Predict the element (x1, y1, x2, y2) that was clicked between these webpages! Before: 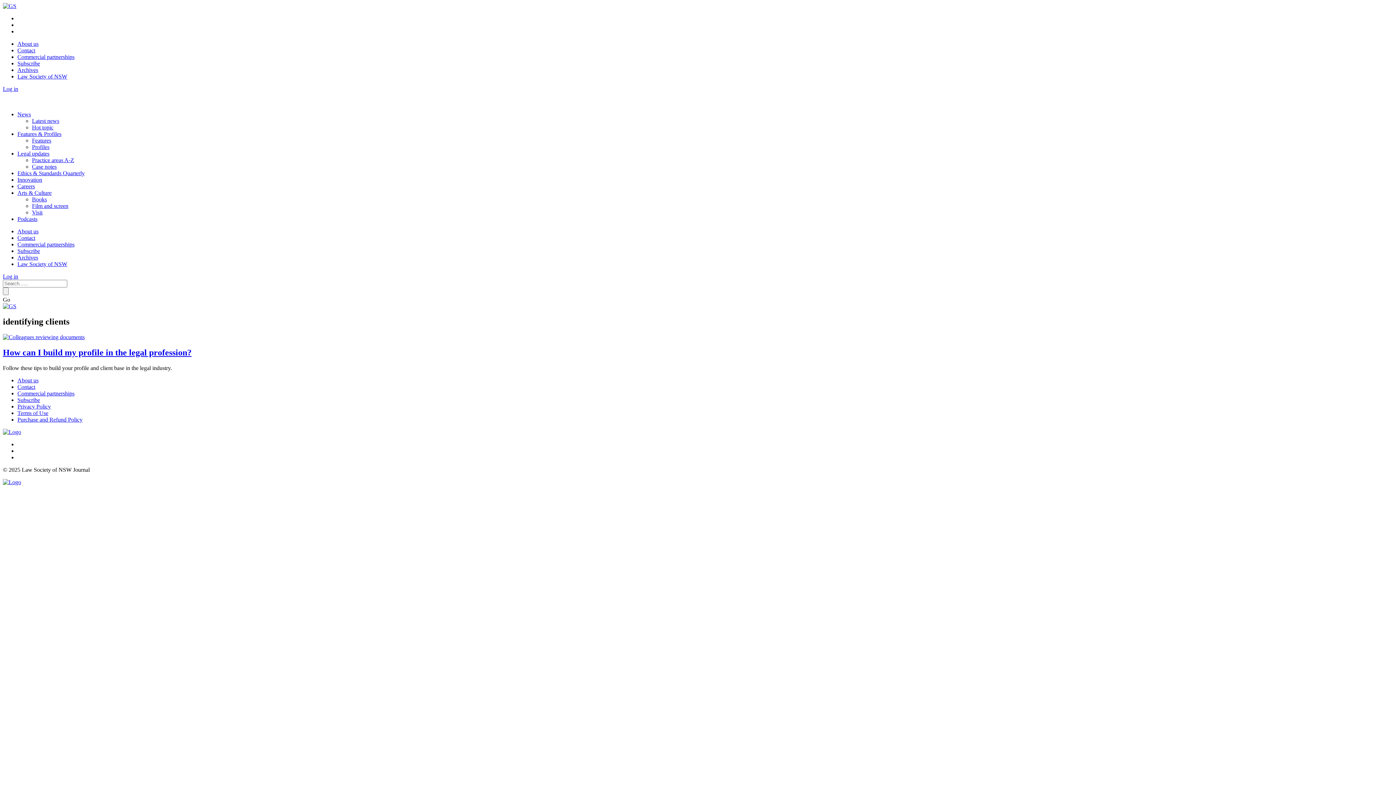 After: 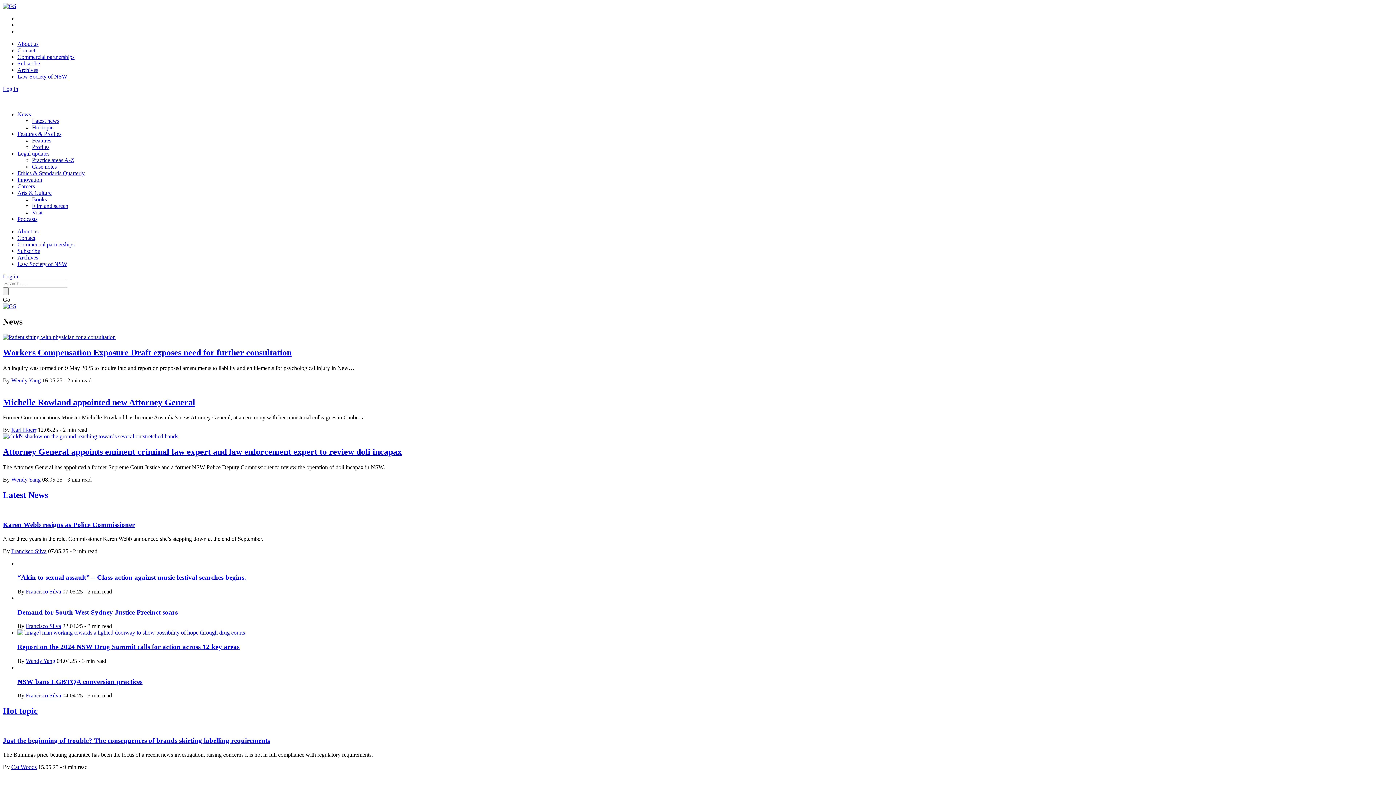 Action: bbox: (17, 111, 30, 117) label: News